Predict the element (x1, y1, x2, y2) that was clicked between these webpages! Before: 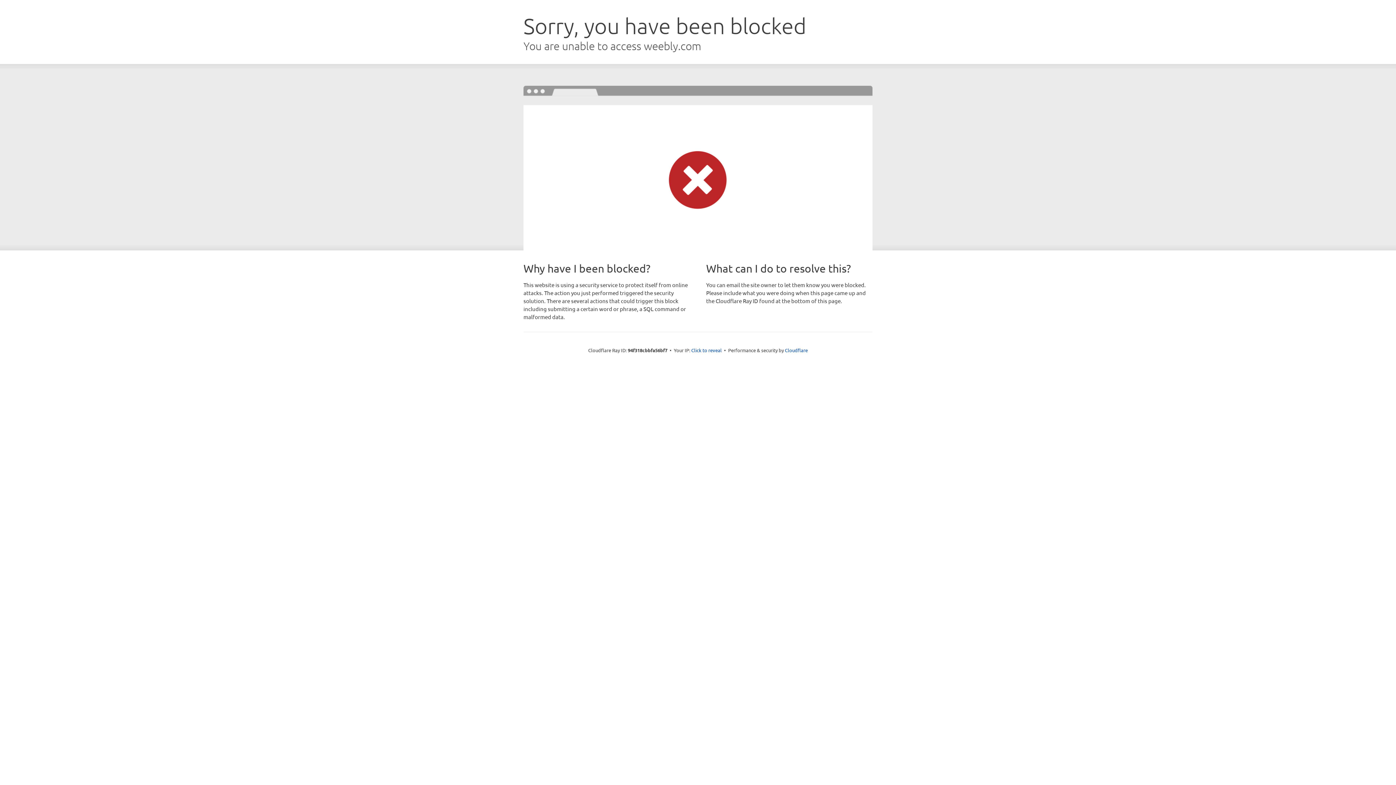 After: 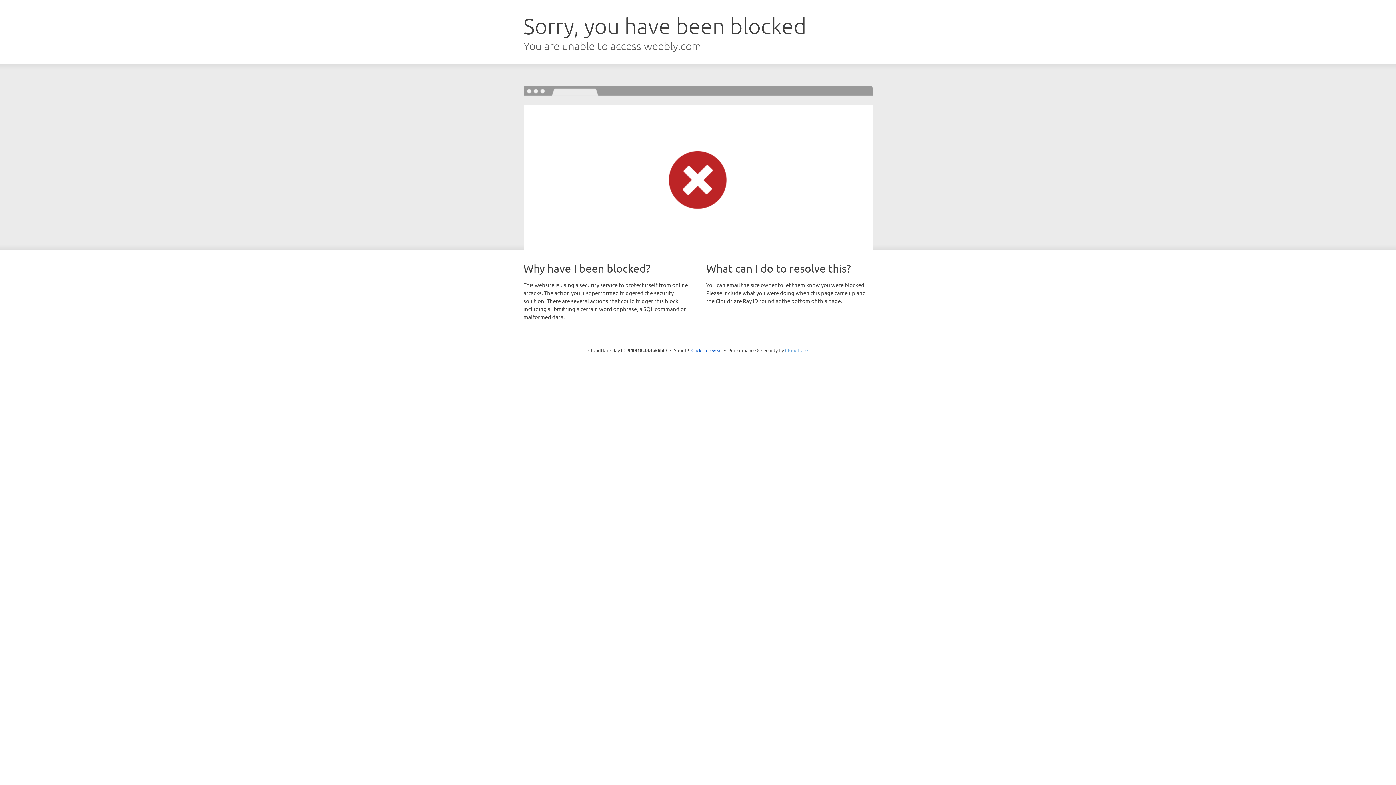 Action: bbox: (785, 347, 808, 353) label: Cloudflare